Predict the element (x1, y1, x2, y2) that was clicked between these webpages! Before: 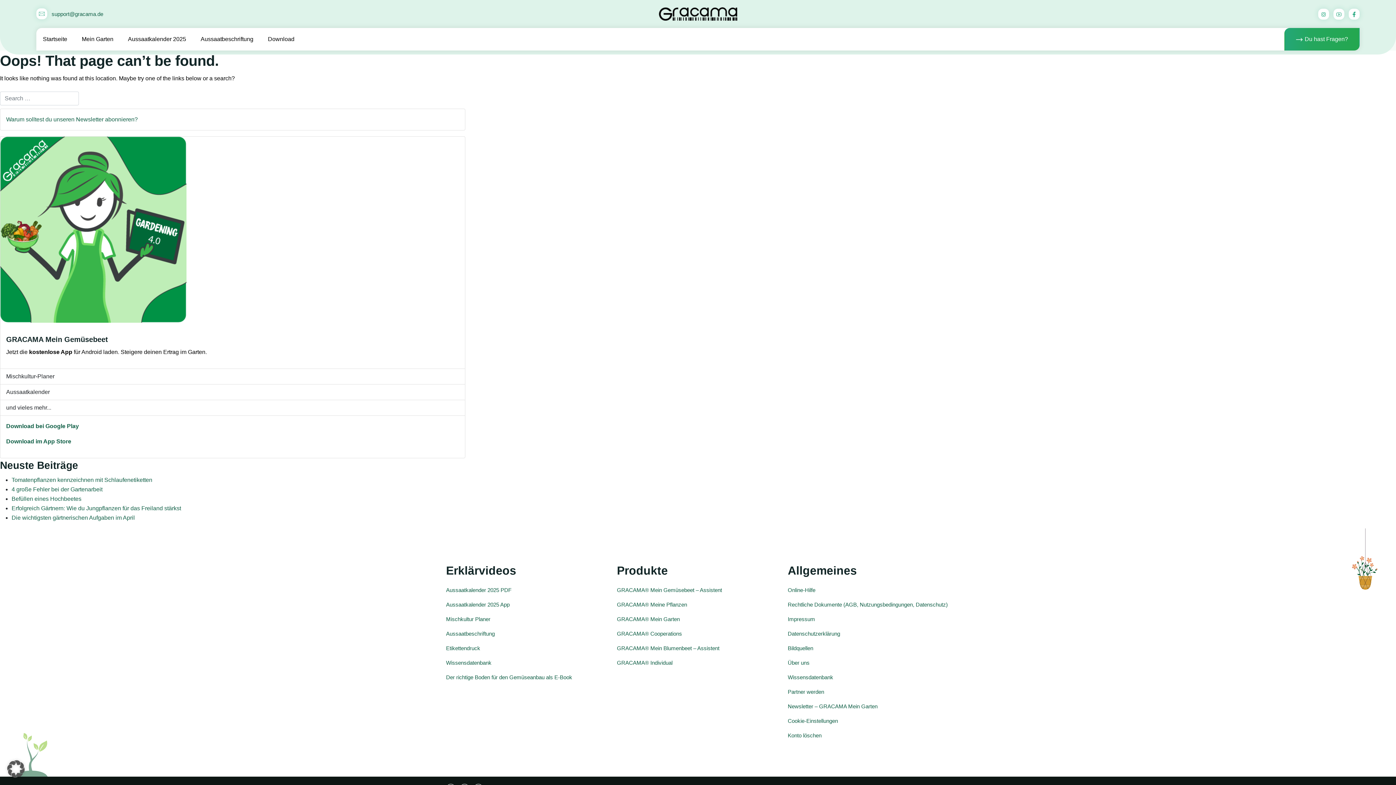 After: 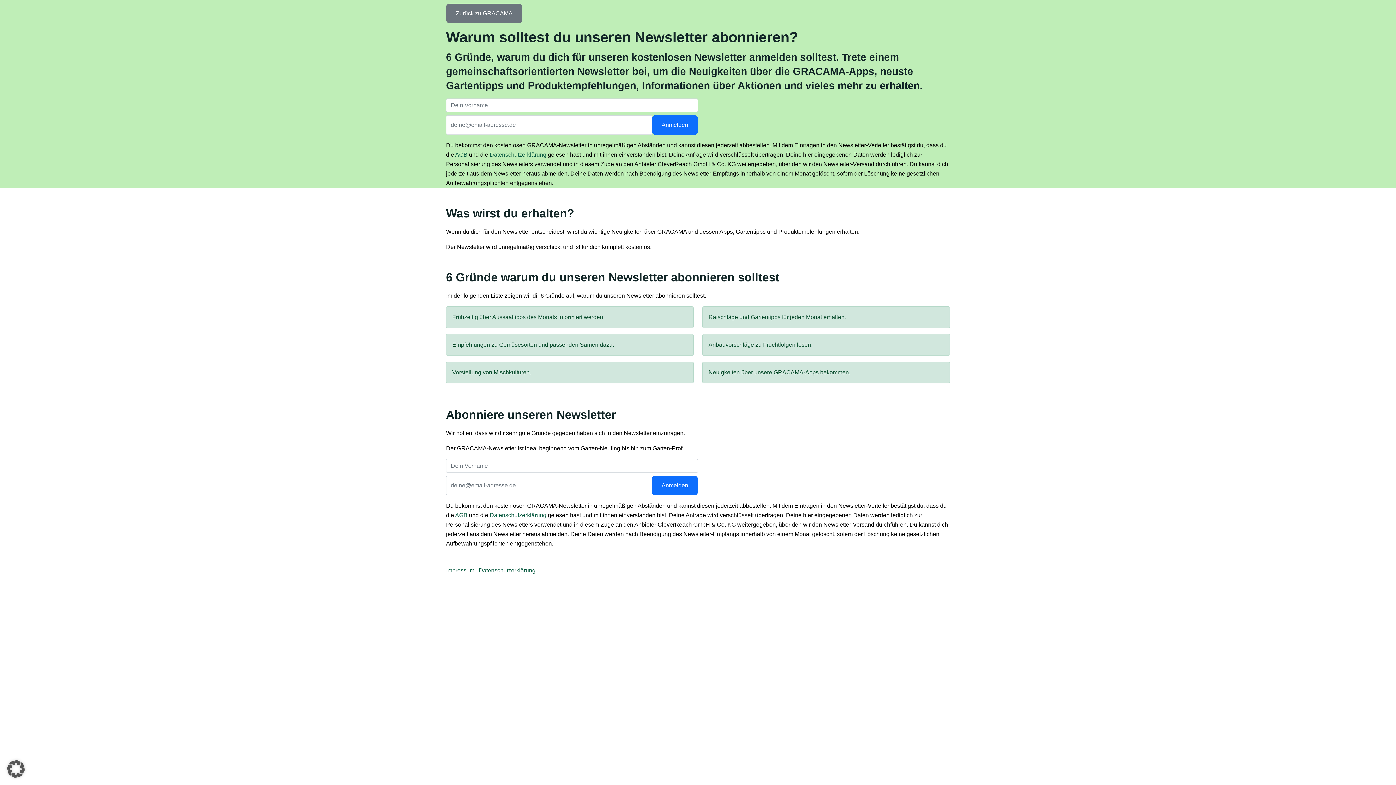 Action: bbox: (6, 116, 137, 122) label: Warum solltest du unseren Newsletter abonnieren?